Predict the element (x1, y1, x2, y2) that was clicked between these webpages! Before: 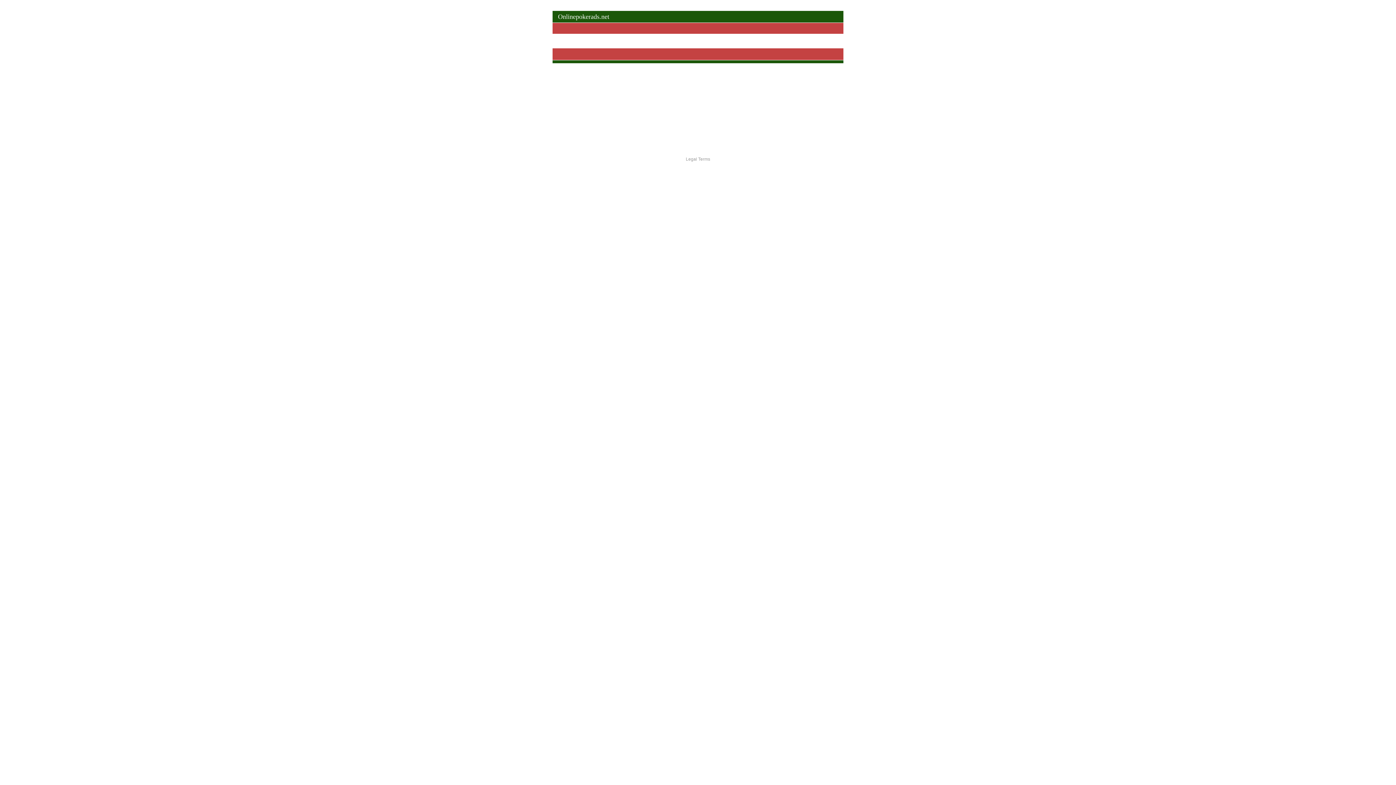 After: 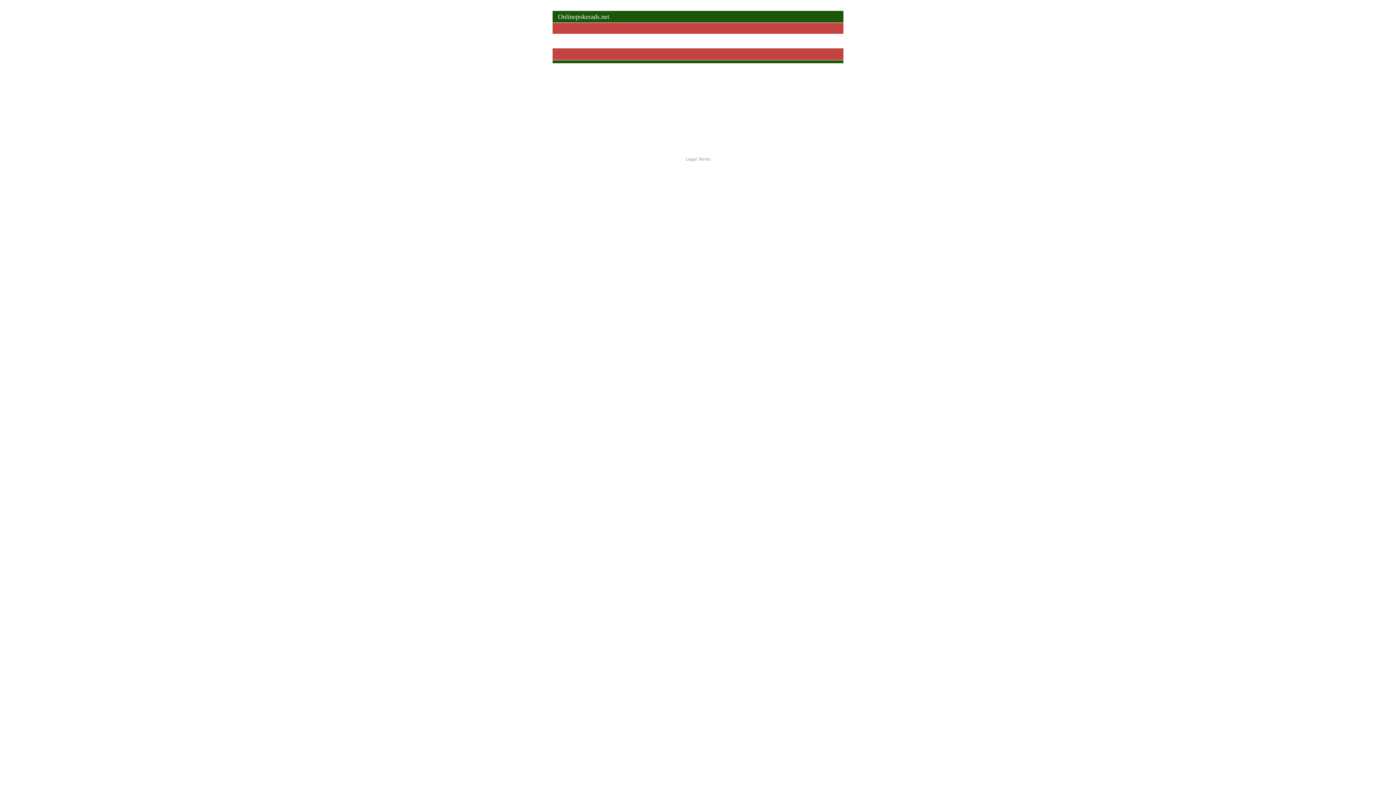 Action: bbox: (686, 156, 710, 161) label: Legal Terms